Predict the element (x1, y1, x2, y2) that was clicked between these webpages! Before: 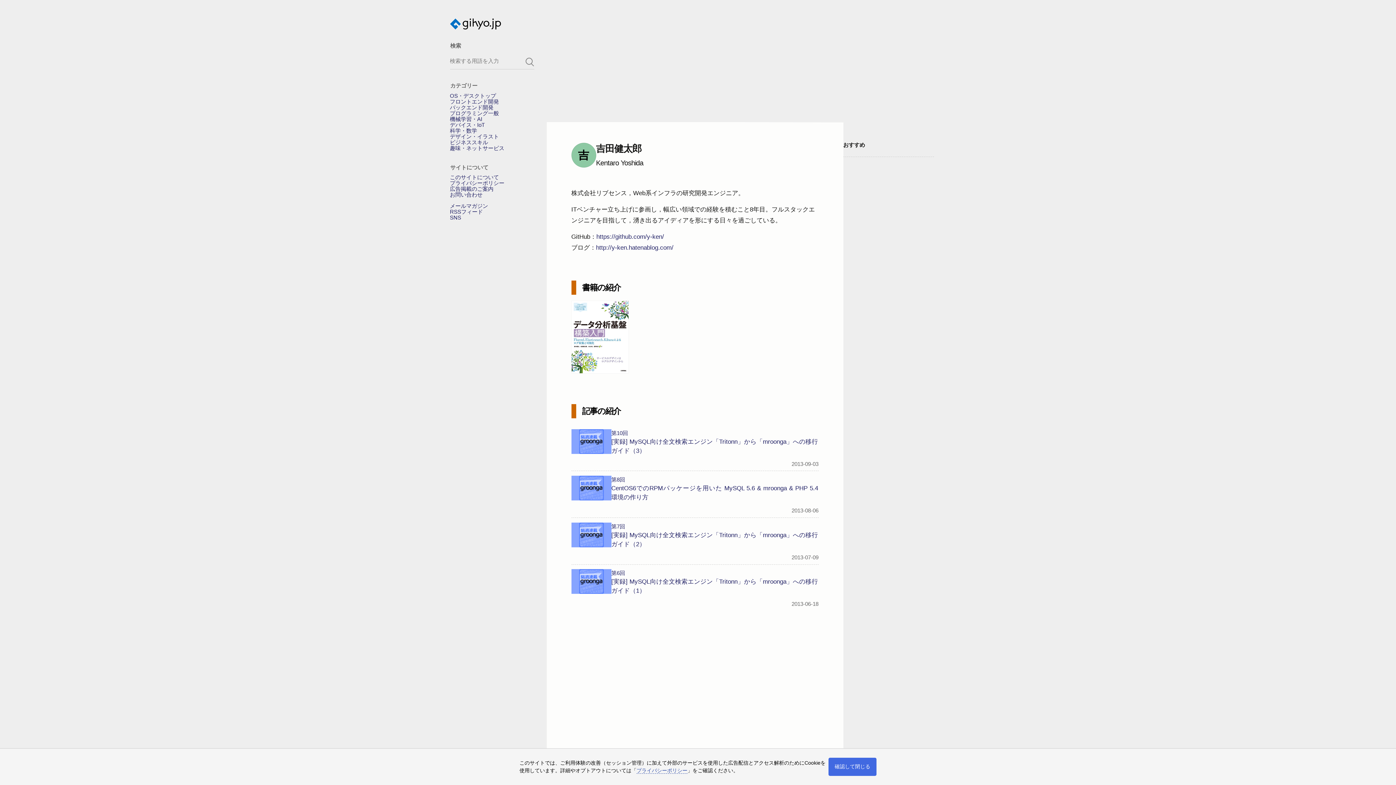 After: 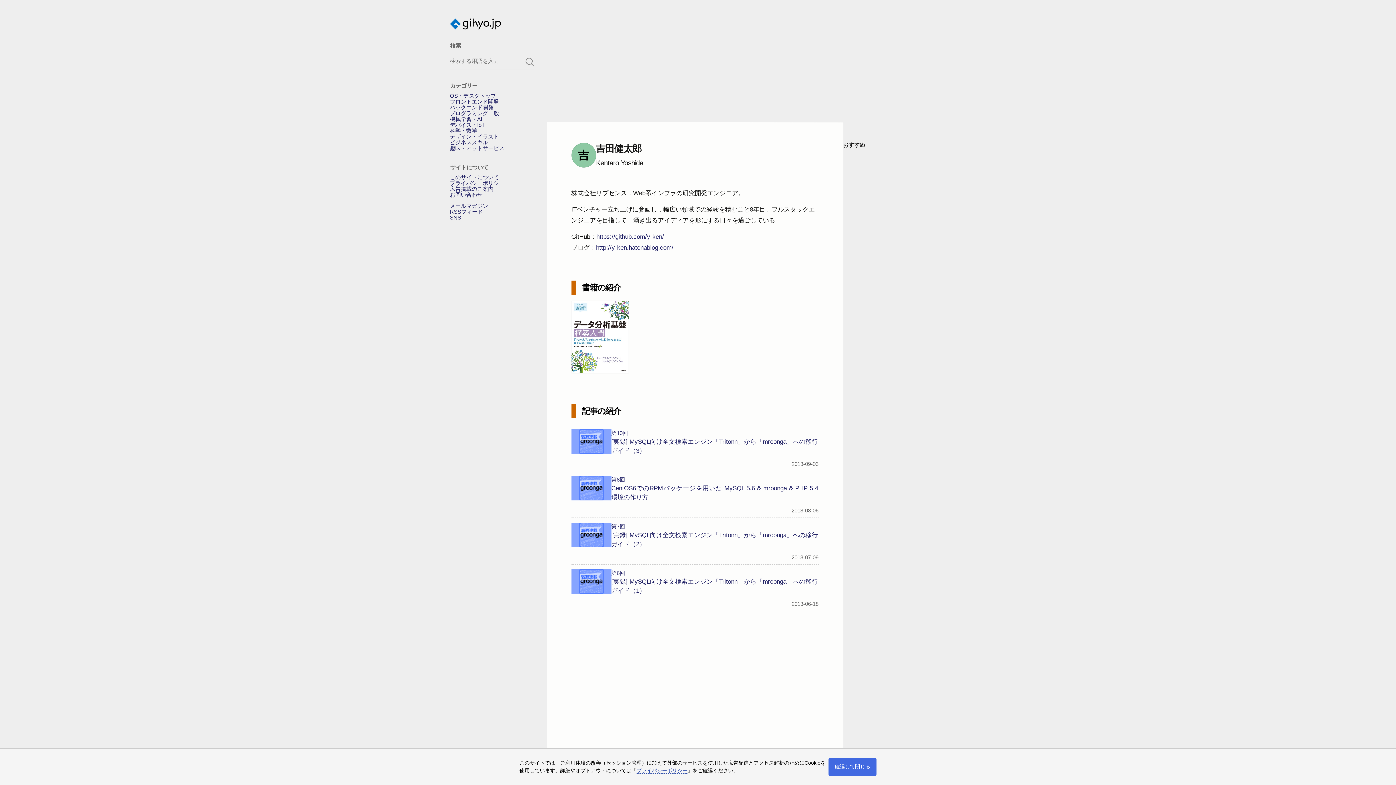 Action: label: プライバシーポリシー bbox: (636, 767, 687, 774)